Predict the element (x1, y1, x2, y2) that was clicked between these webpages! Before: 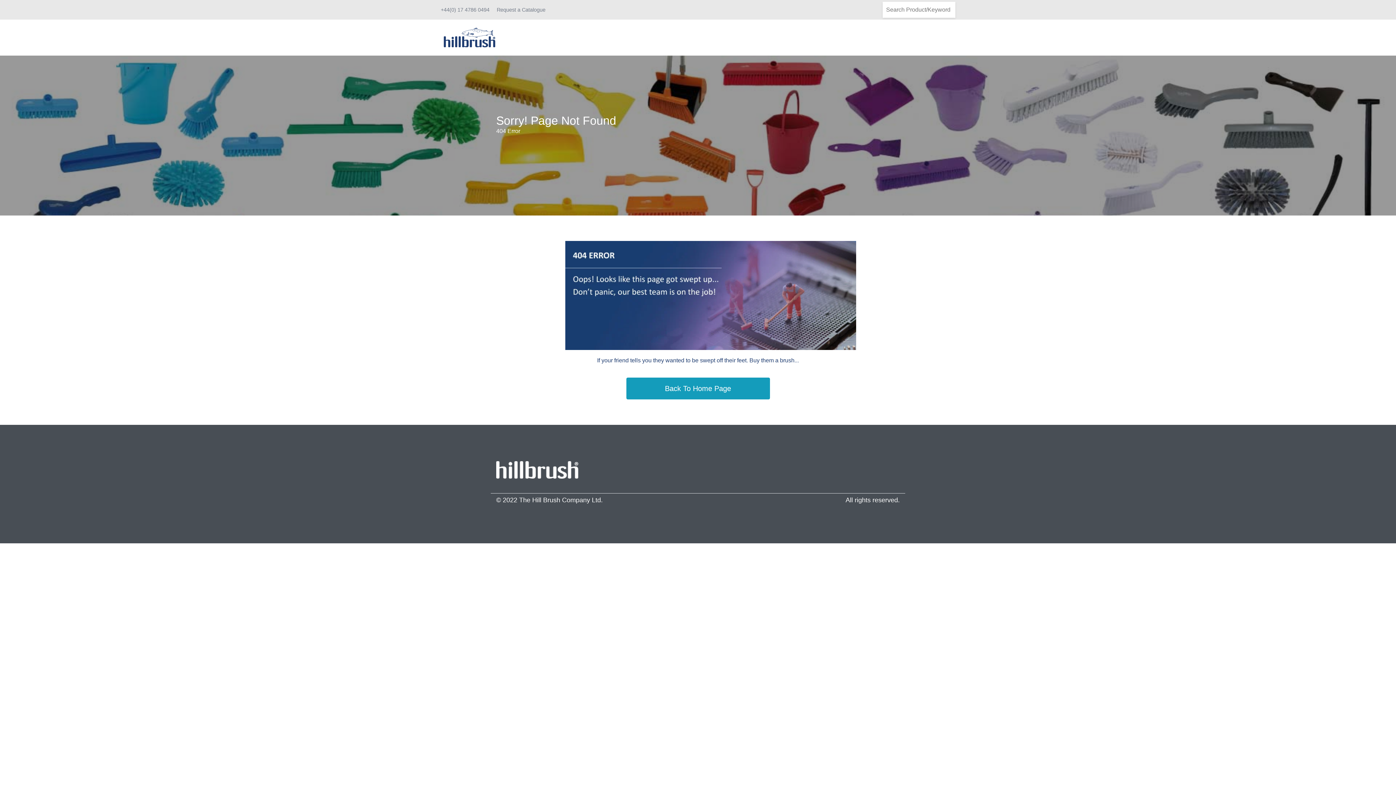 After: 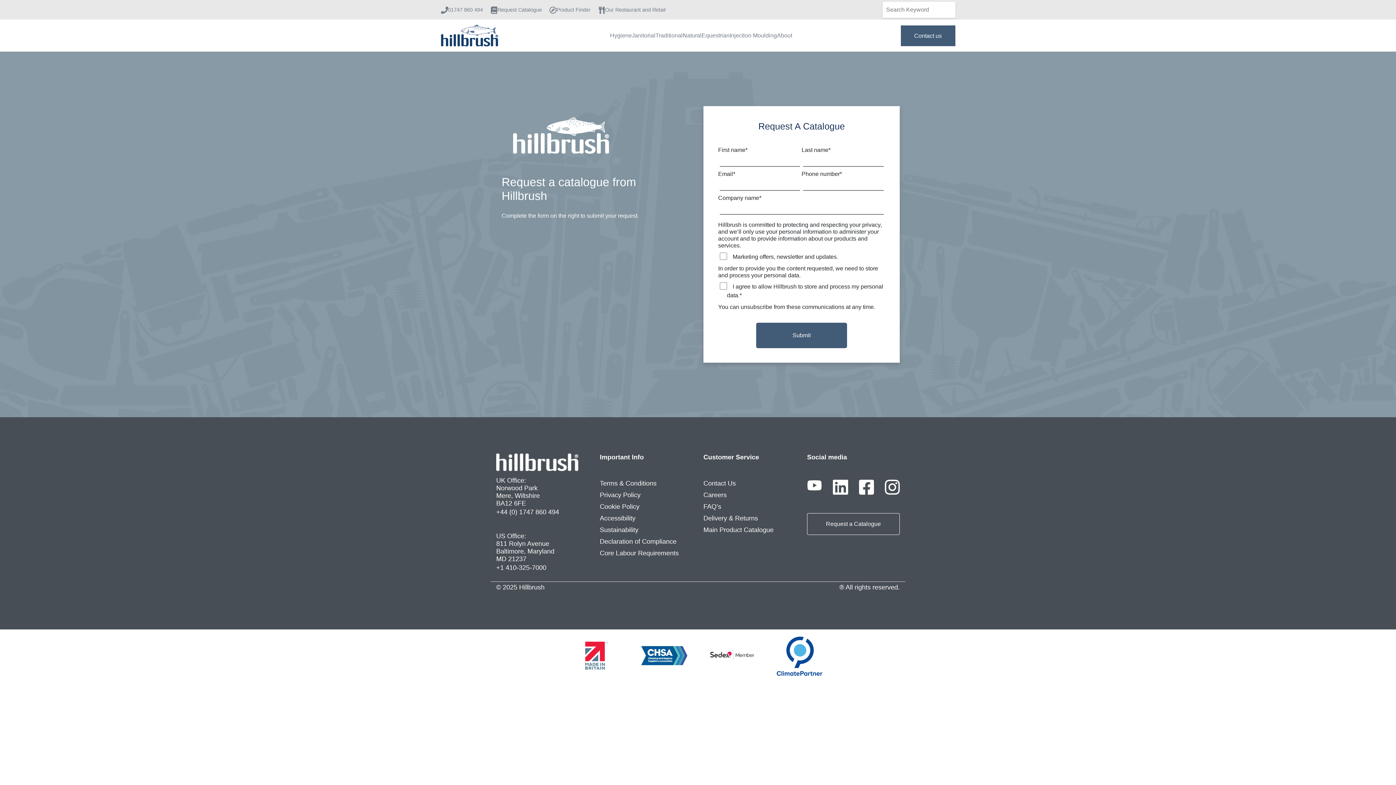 Action: label: Request a Catalogue bbox: (496, 6, 545, 13)